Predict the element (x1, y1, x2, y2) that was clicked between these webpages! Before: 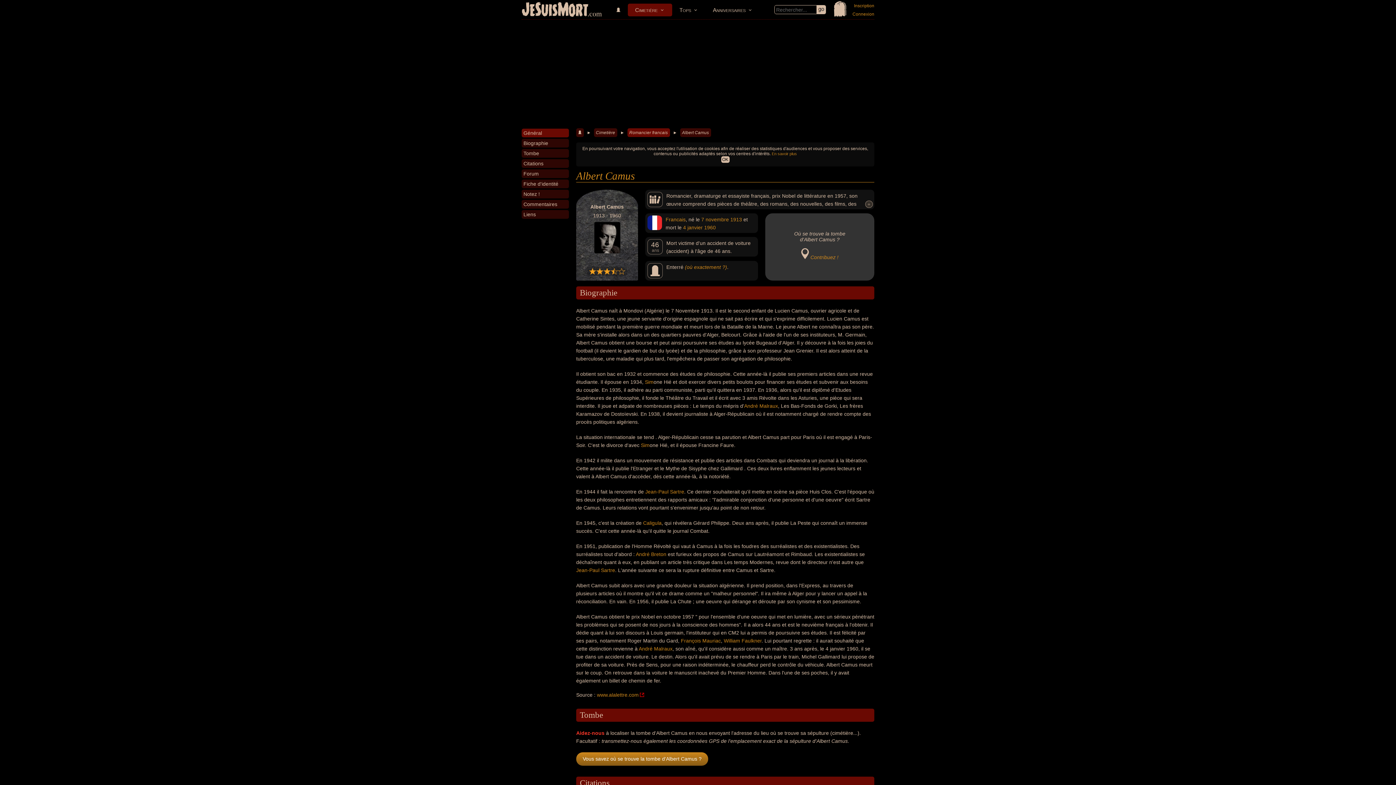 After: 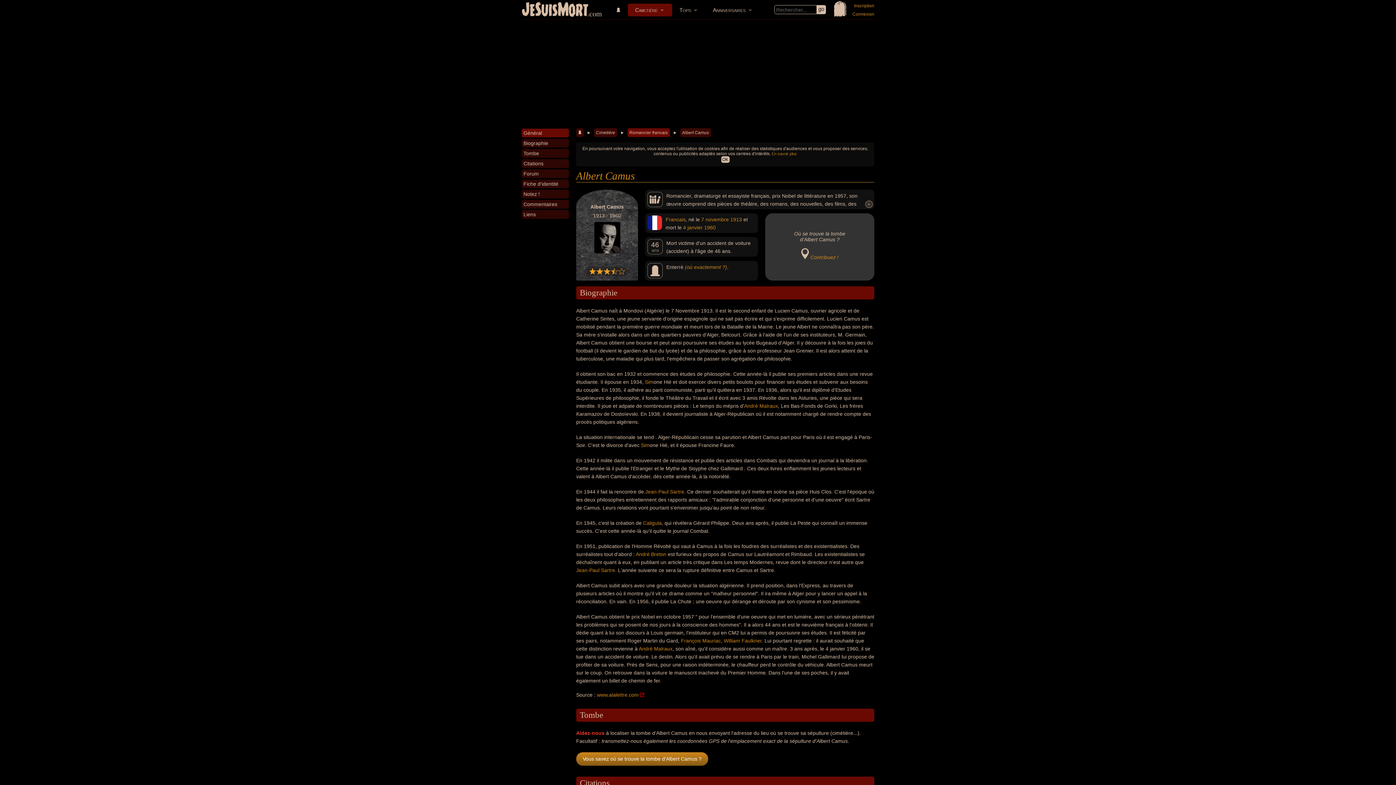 Action: bbox: (680, 128, 711, 137) label: Albert Camus